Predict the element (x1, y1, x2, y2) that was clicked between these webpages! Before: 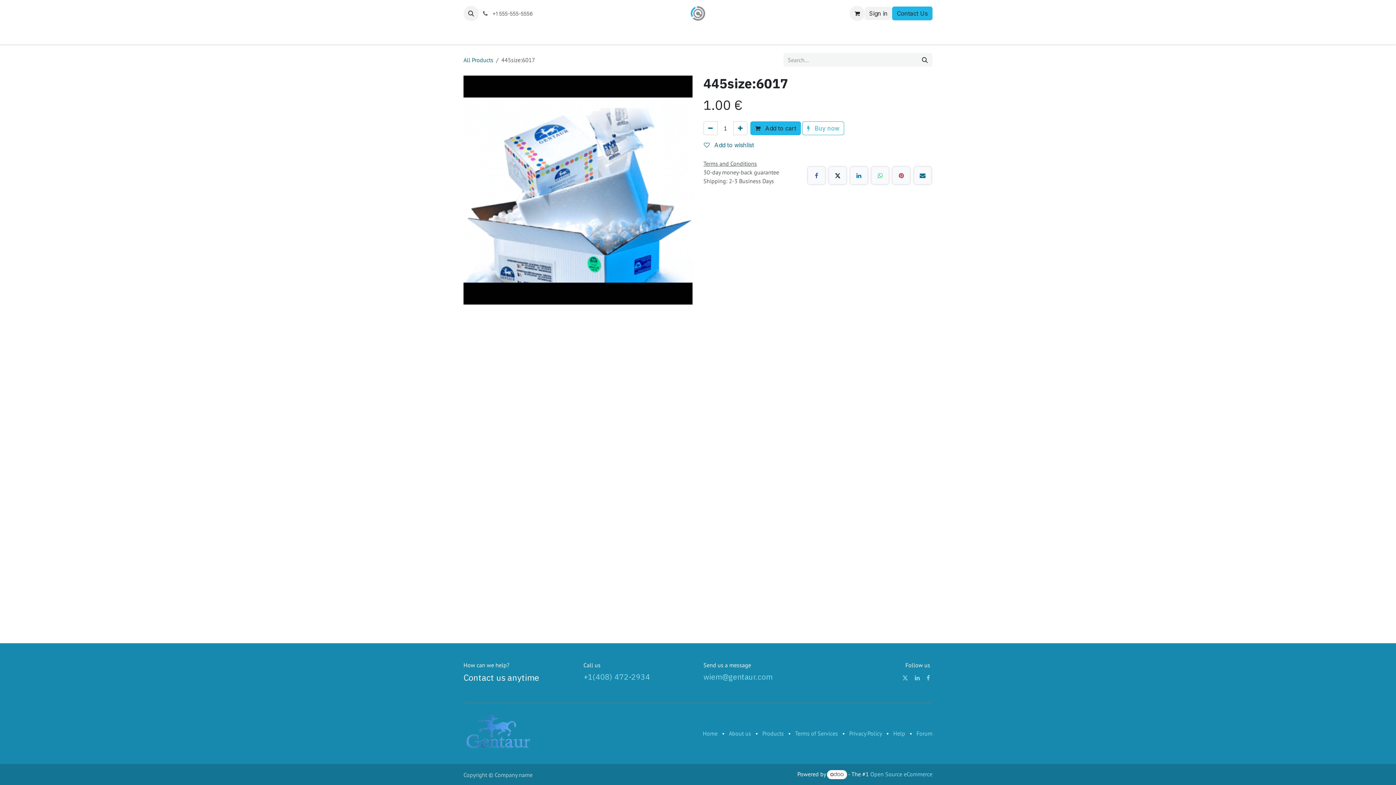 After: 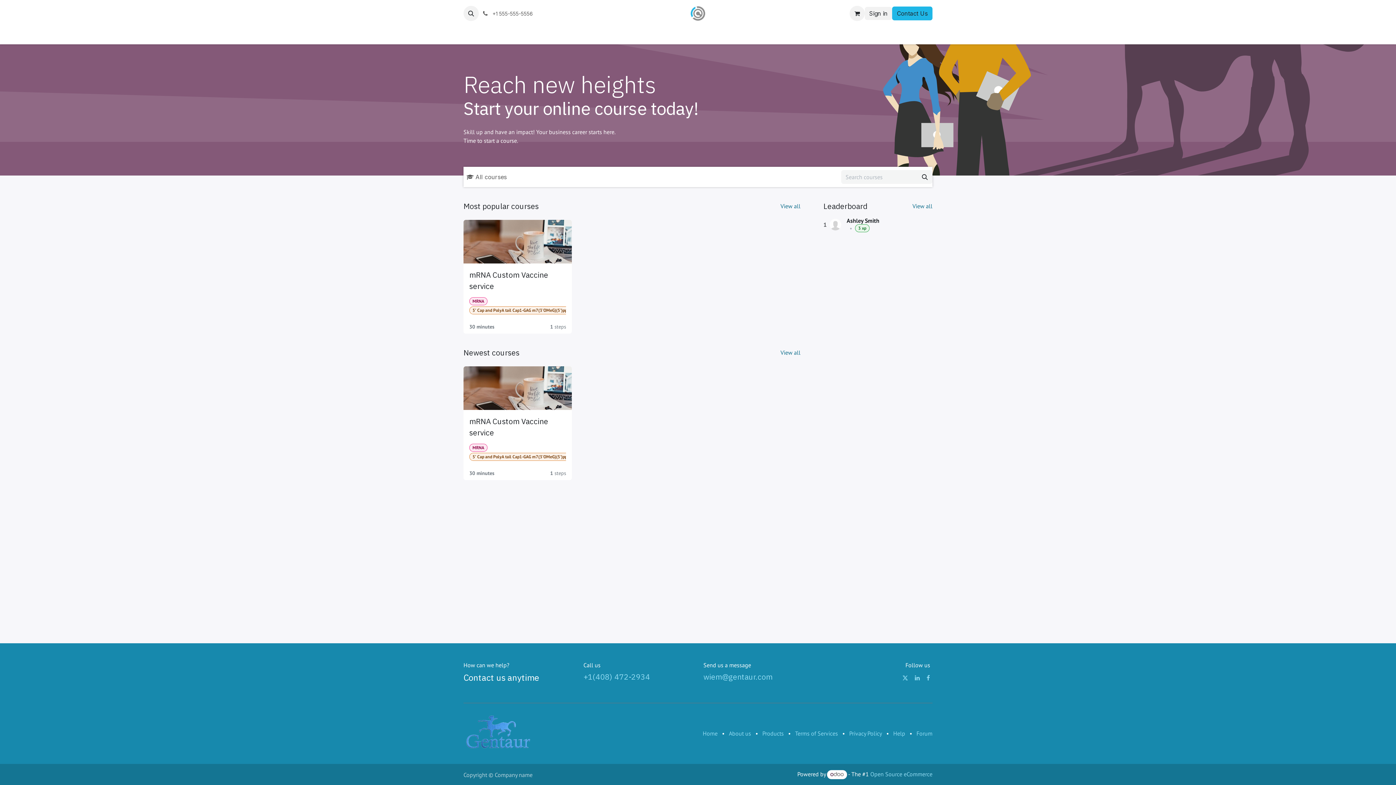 Action: label: Courses bbox: (634, 26, 663, 41)